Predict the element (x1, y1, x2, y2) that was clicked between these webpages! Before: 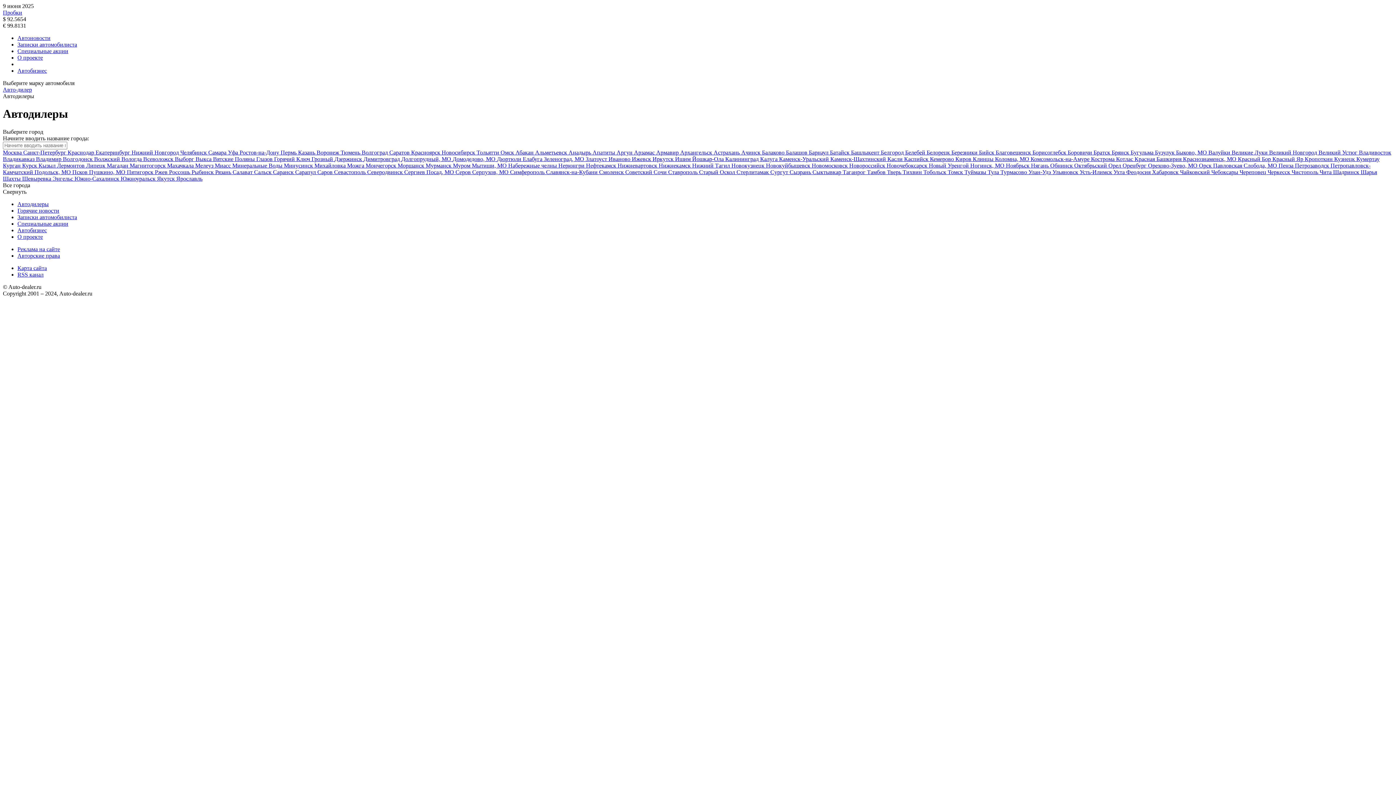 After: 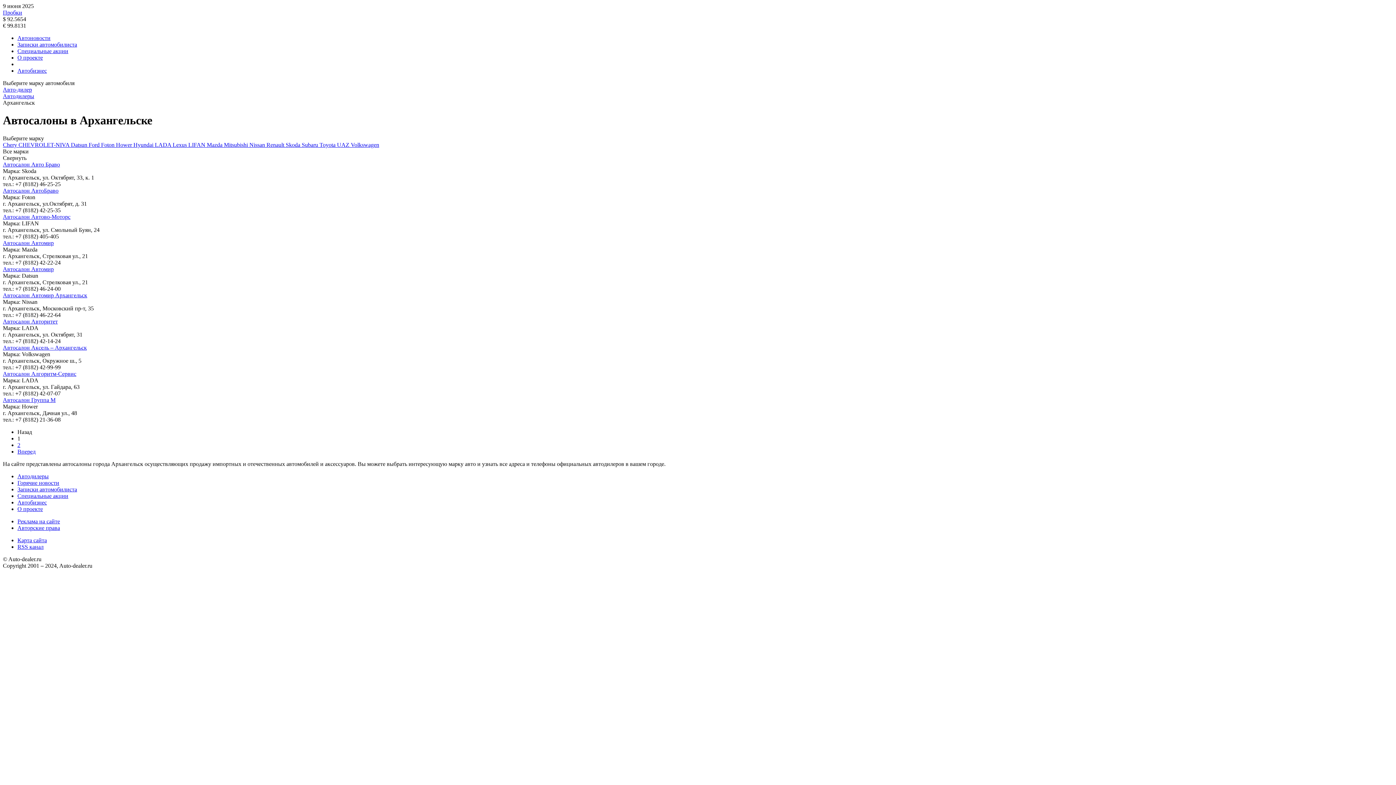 Action: bbox: (680, 149, 713, 155) label: Архангельск 